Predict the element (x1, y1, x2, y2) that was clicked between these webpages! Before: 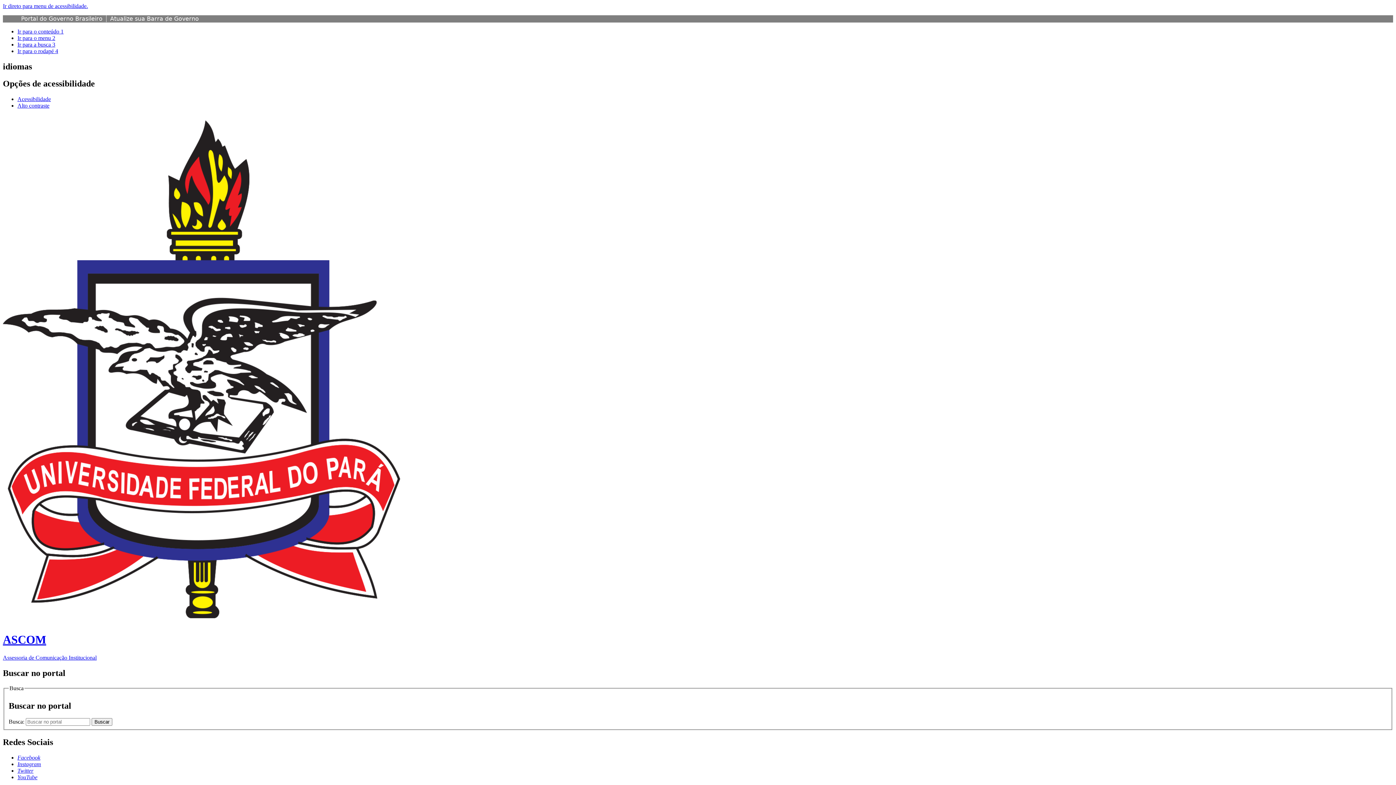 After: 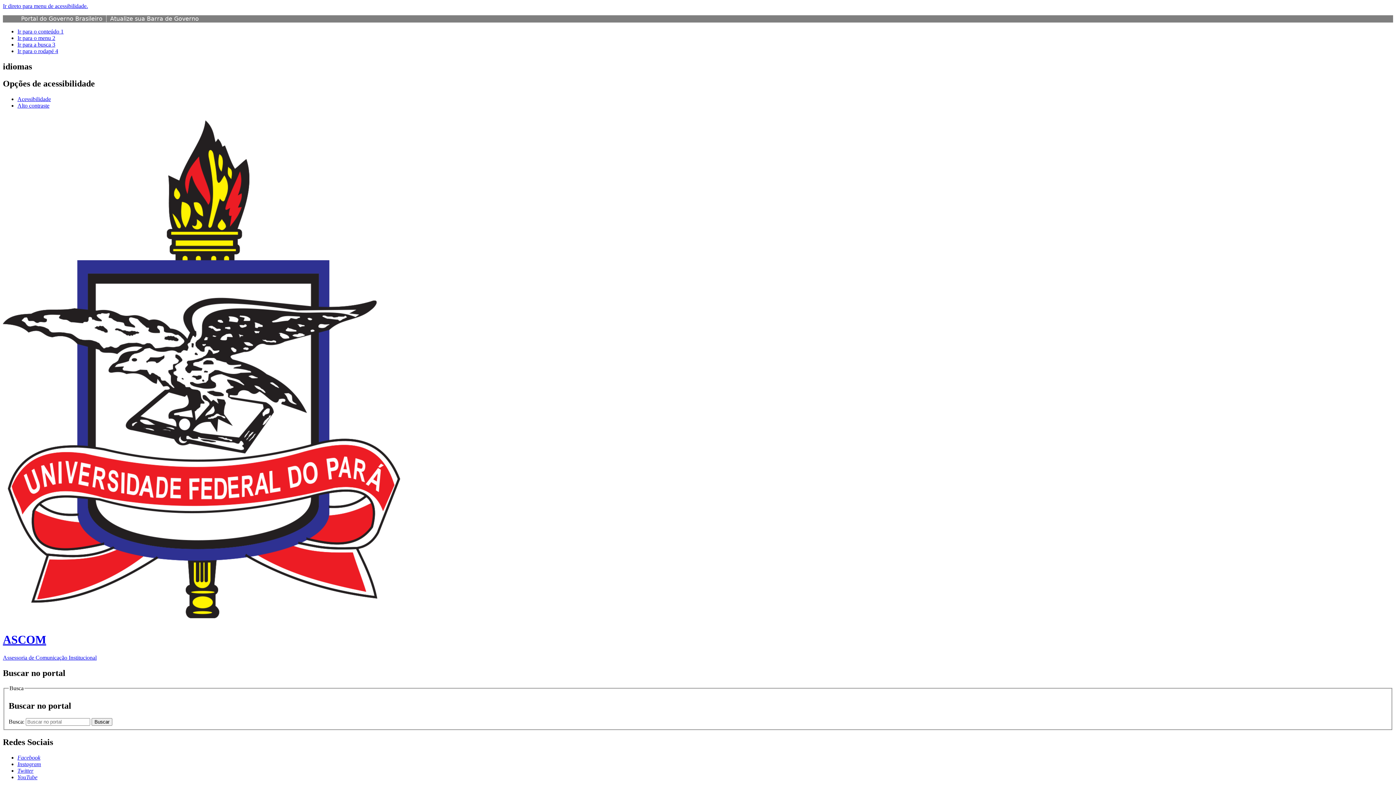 Action: bbox: (17, 754, 40, 760) label: Facebook